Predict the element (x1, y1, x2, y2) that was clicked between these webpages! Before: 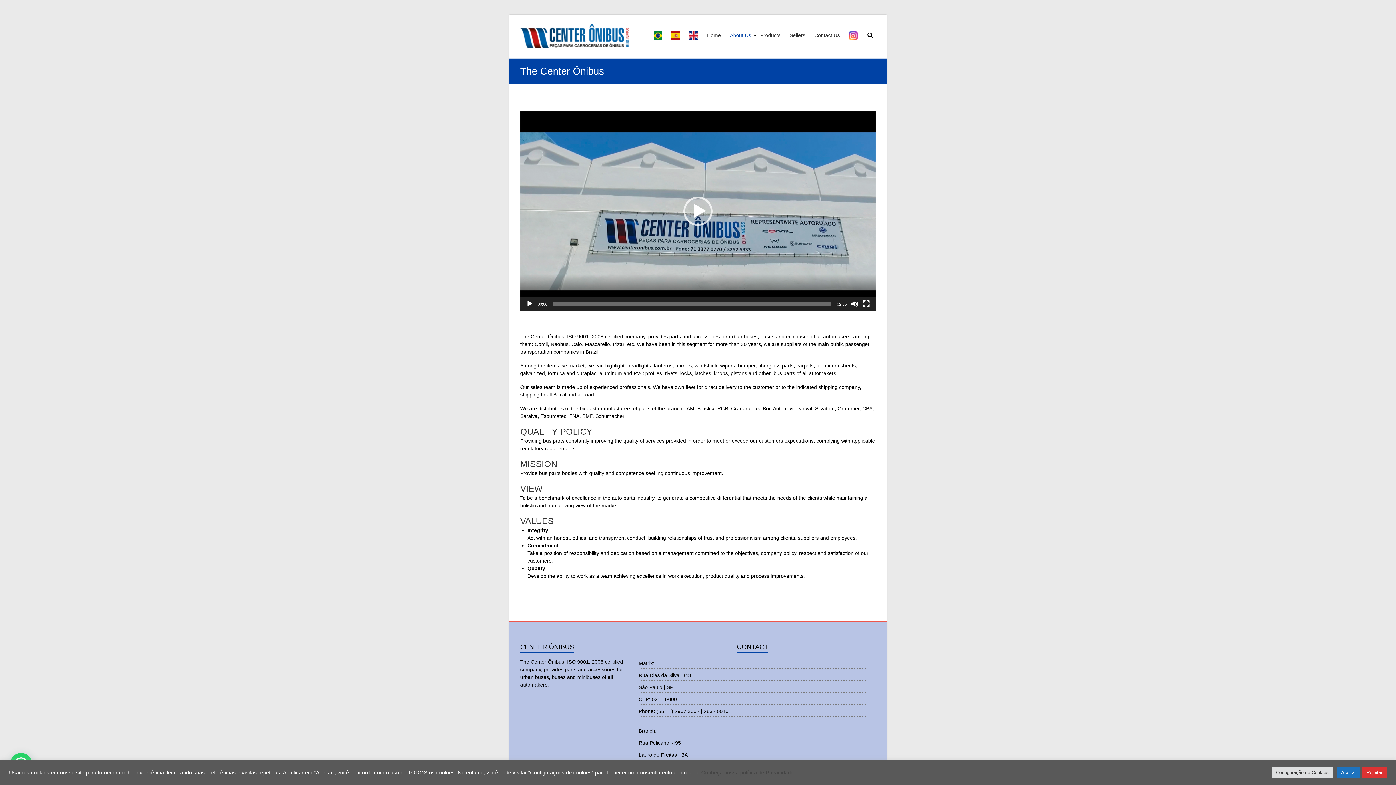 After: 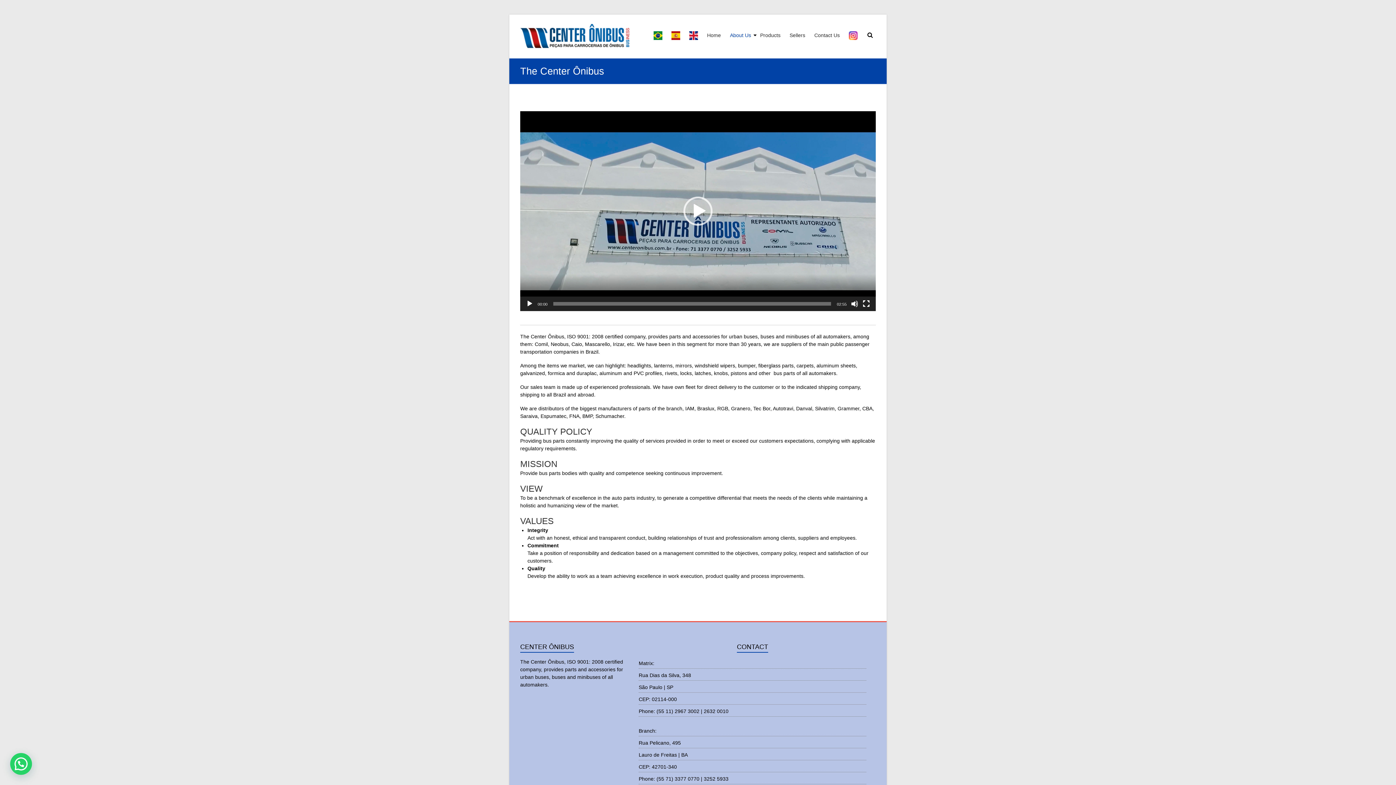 Action: bbox: (1337, 767, 1360, 778) label: Aceitar